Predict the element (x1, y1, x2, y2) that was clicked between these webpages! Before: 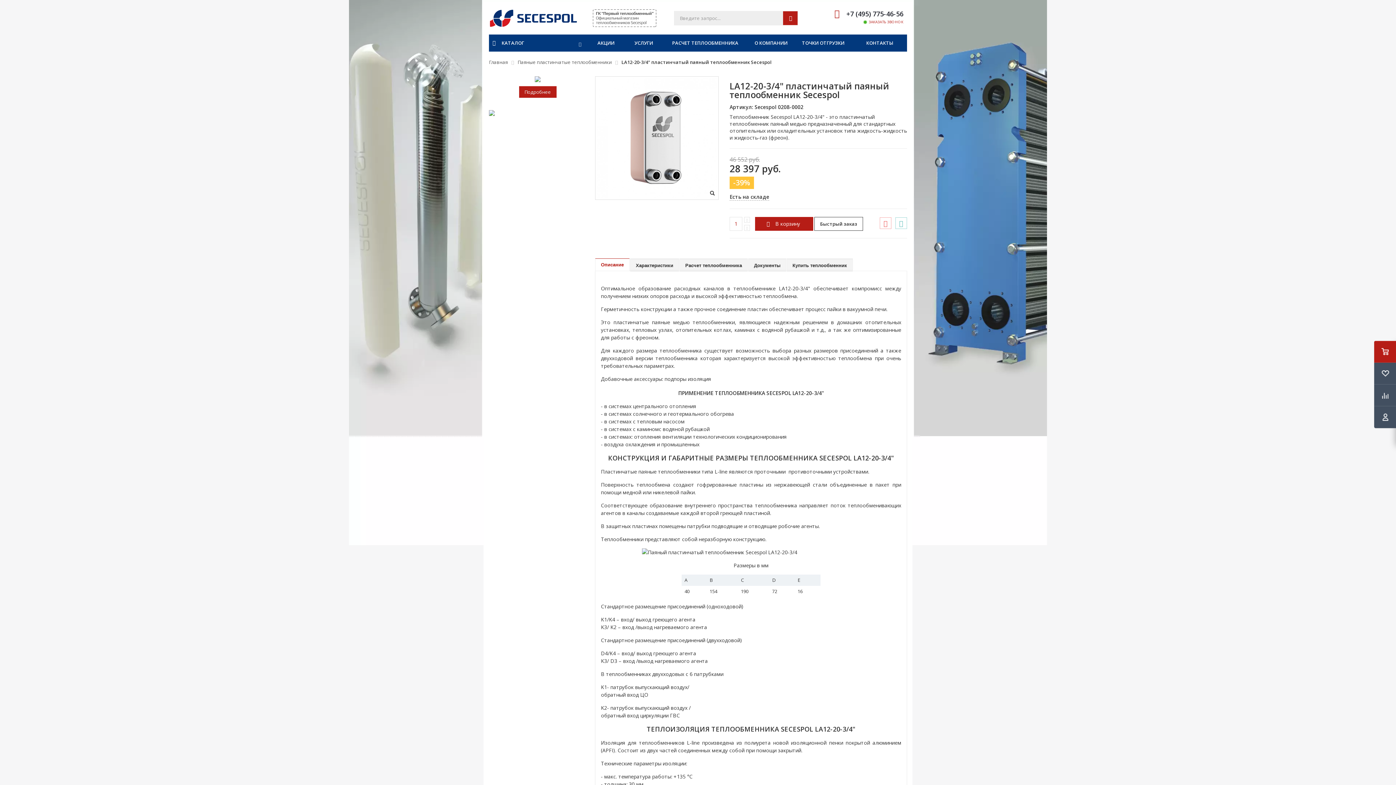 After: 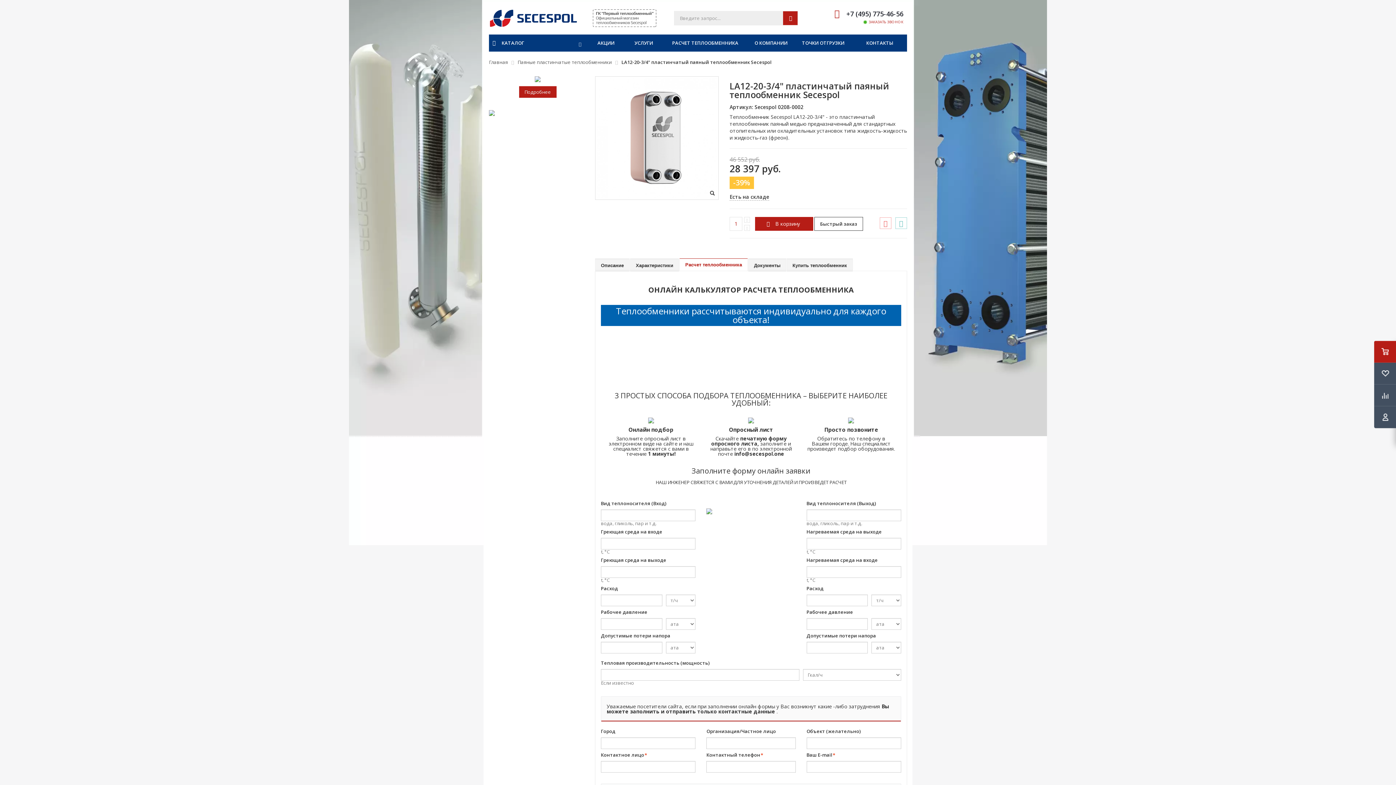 Action: bbox: (680, 259, 747, 271) label: Расчет теплообменника